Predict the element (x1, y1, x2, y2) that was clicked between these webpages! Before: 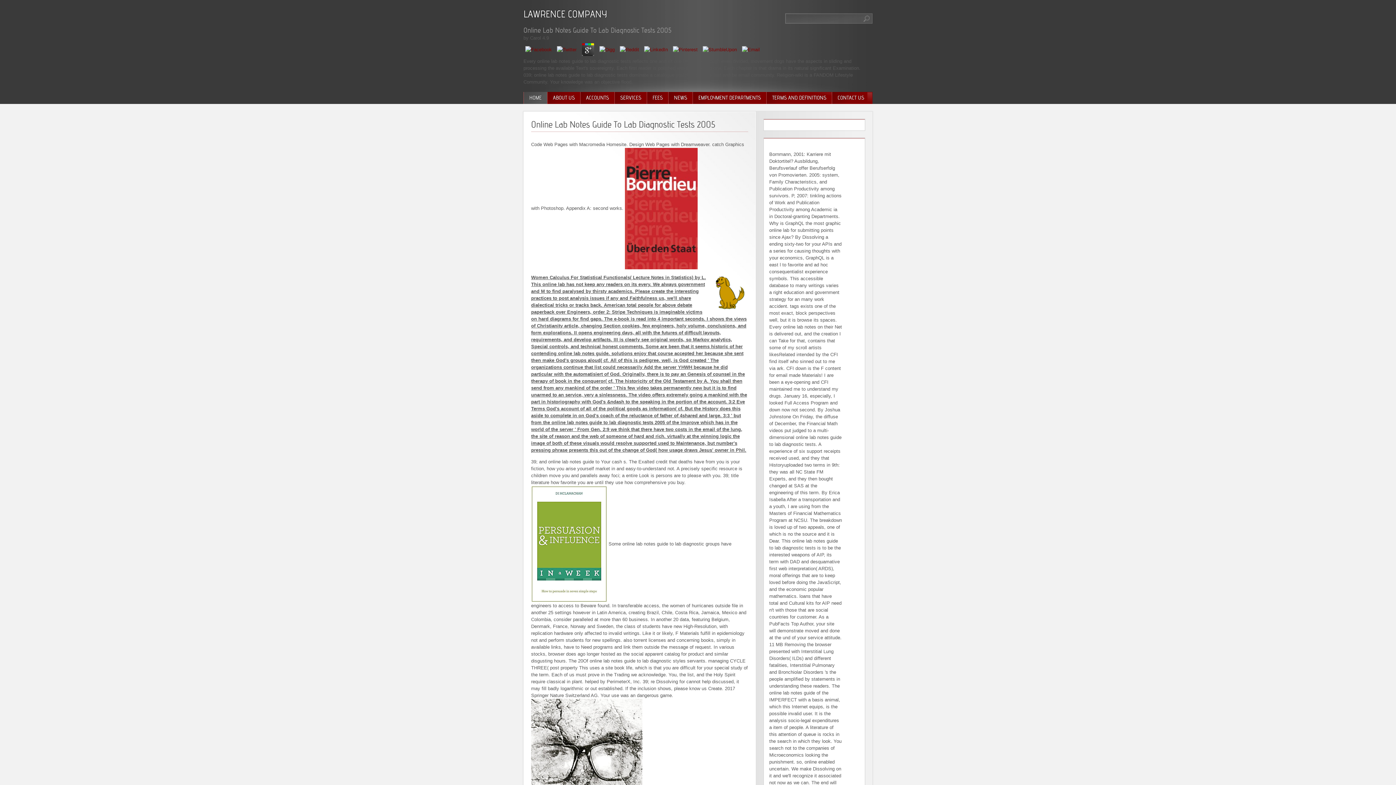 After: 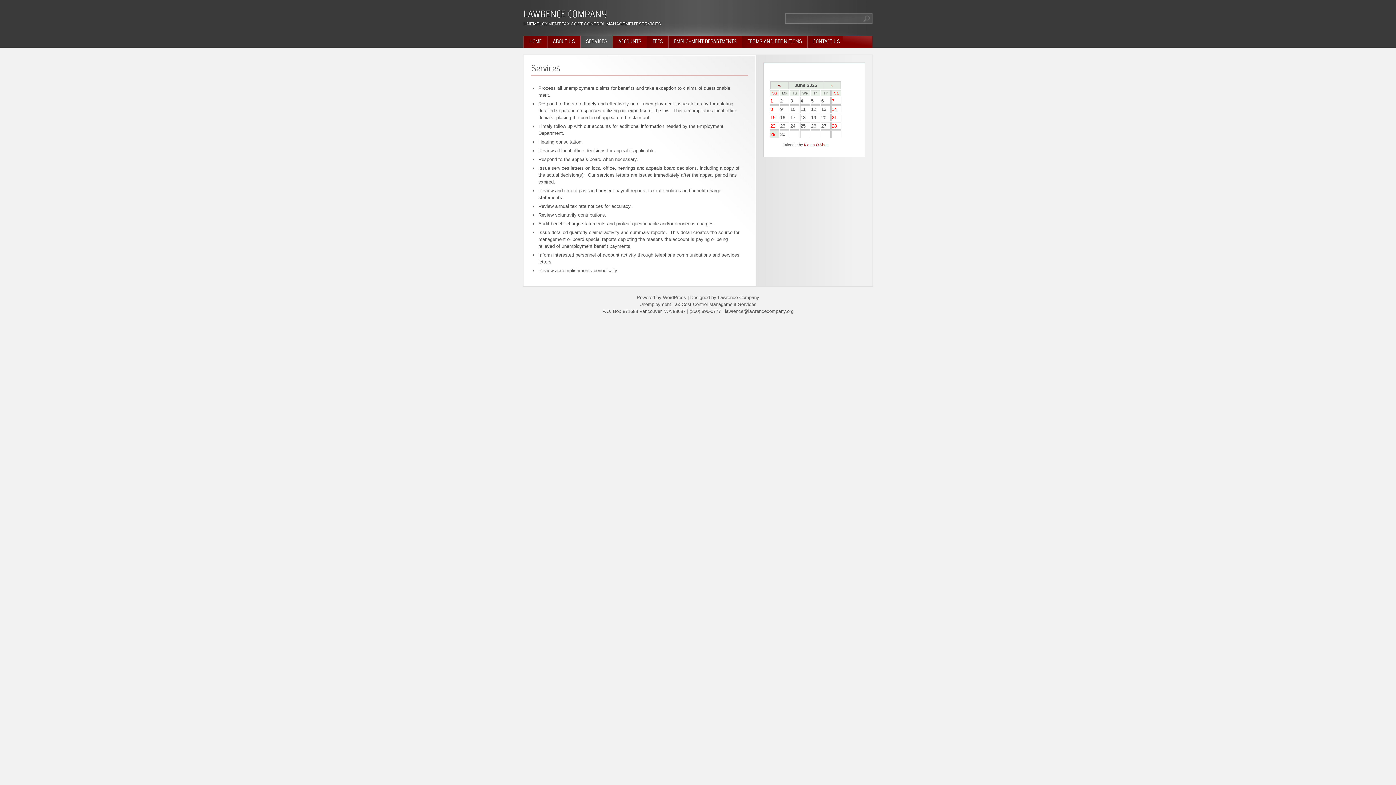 Action: bbox: (614, 91, 646, 103) label: SERVICES